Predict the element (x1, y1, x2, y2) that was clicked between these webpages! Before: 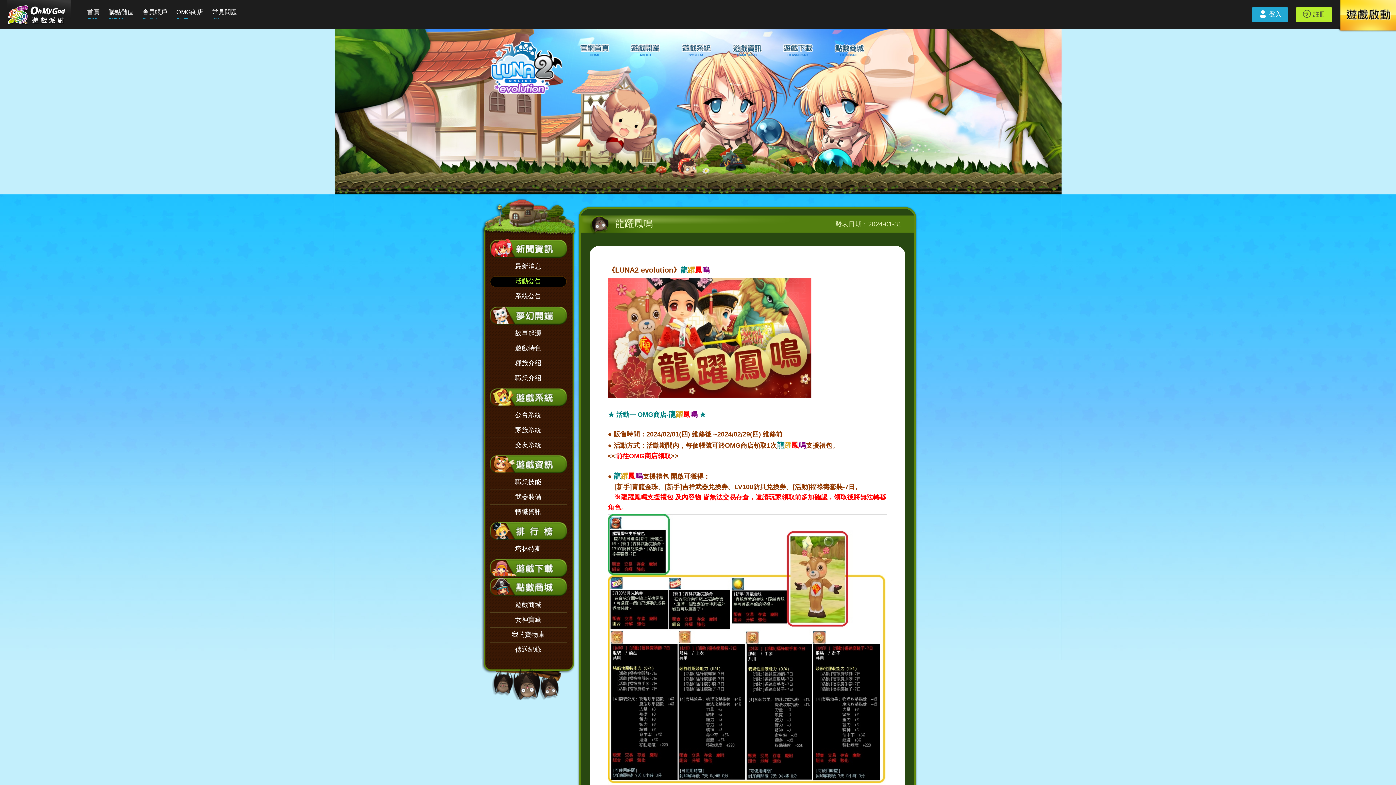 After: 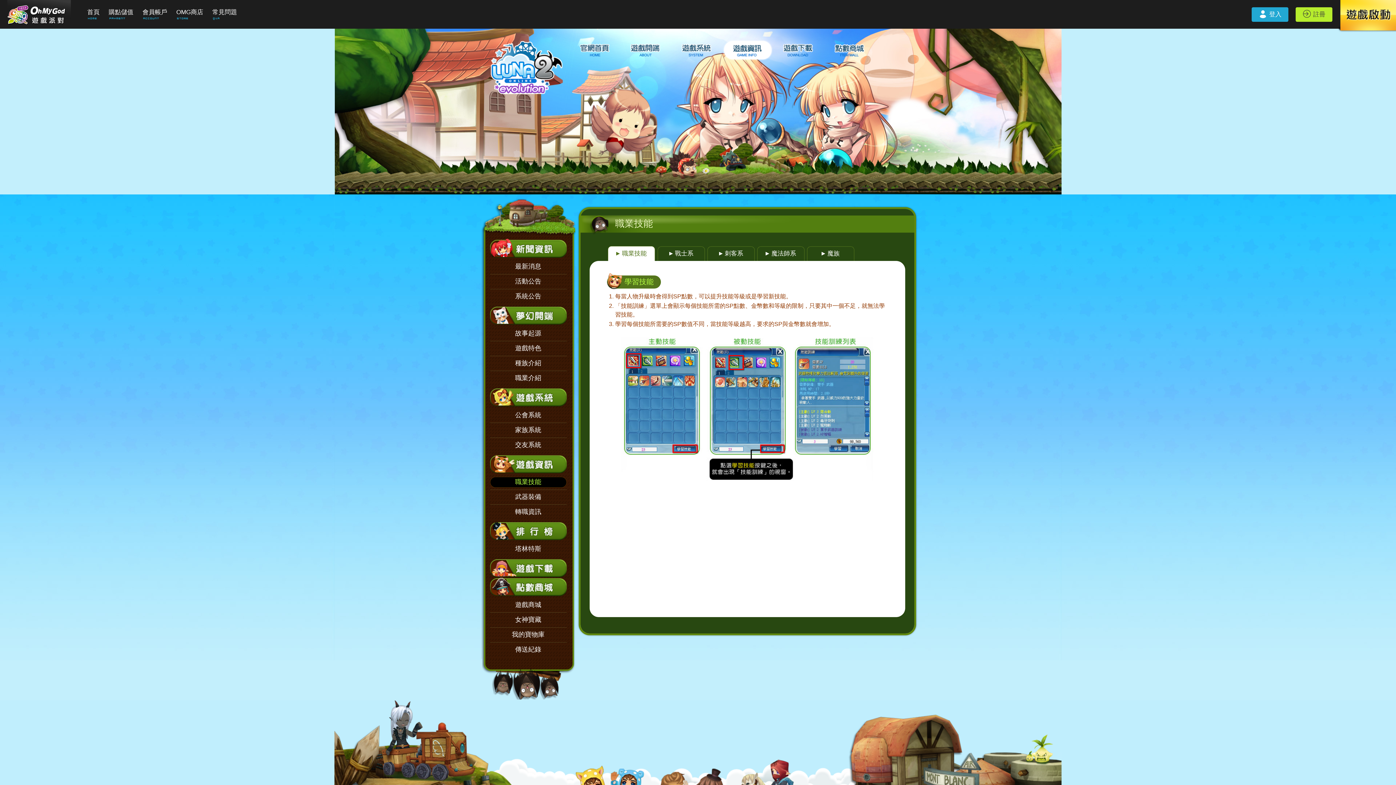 Action: label: 職業技能 bbox: (490, 477, 566, 488)